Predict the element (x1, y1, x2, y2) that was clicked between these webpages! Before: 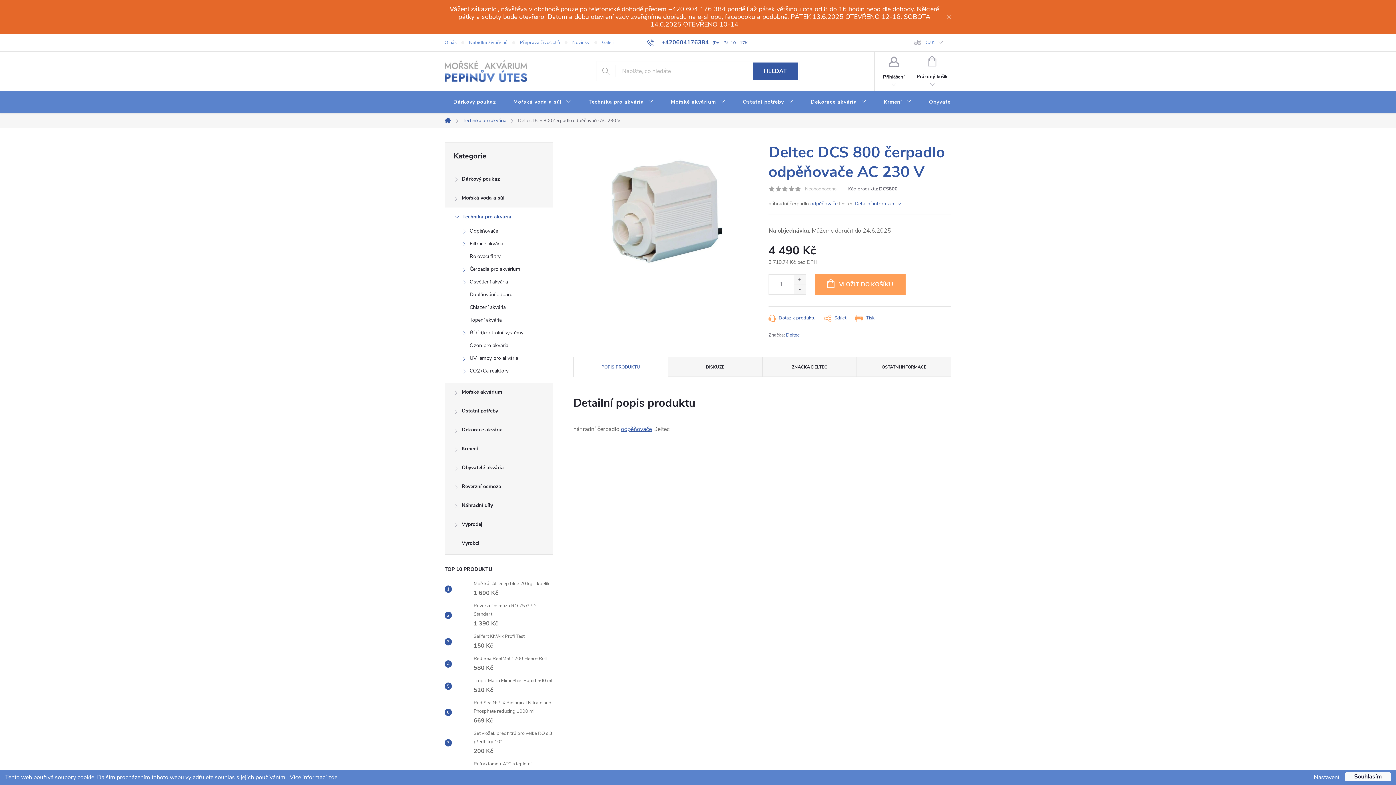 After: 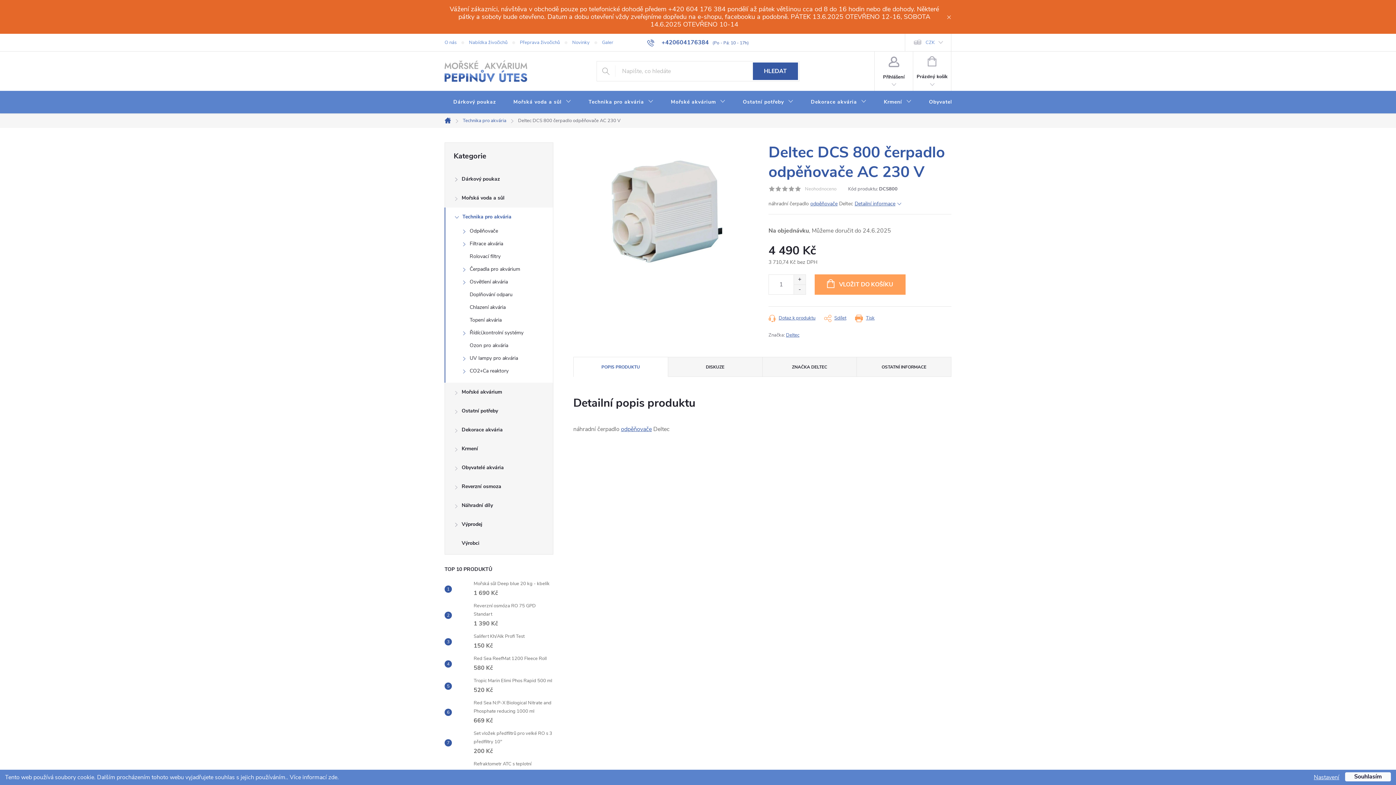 Action: label: Nastavení bbox: (1308, 774, 1345, 780)